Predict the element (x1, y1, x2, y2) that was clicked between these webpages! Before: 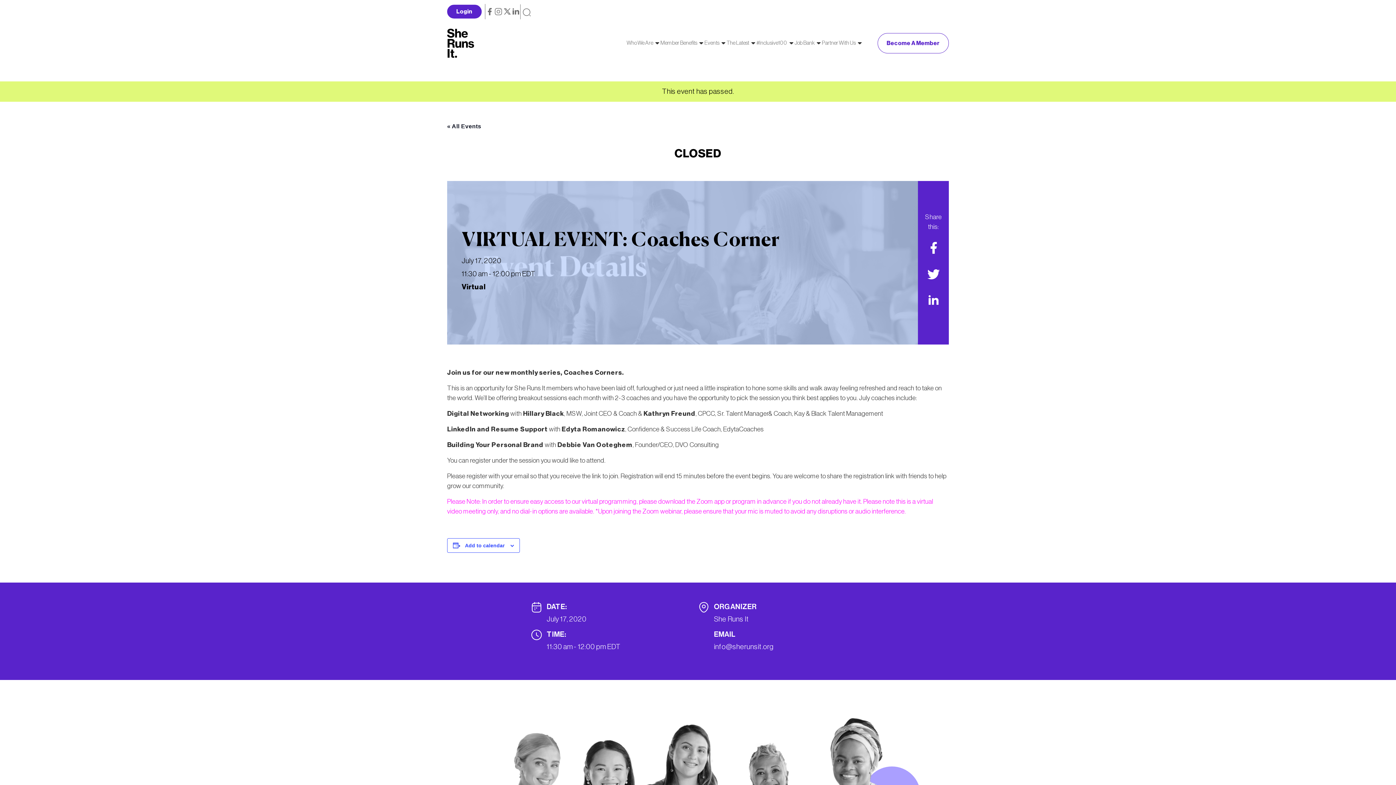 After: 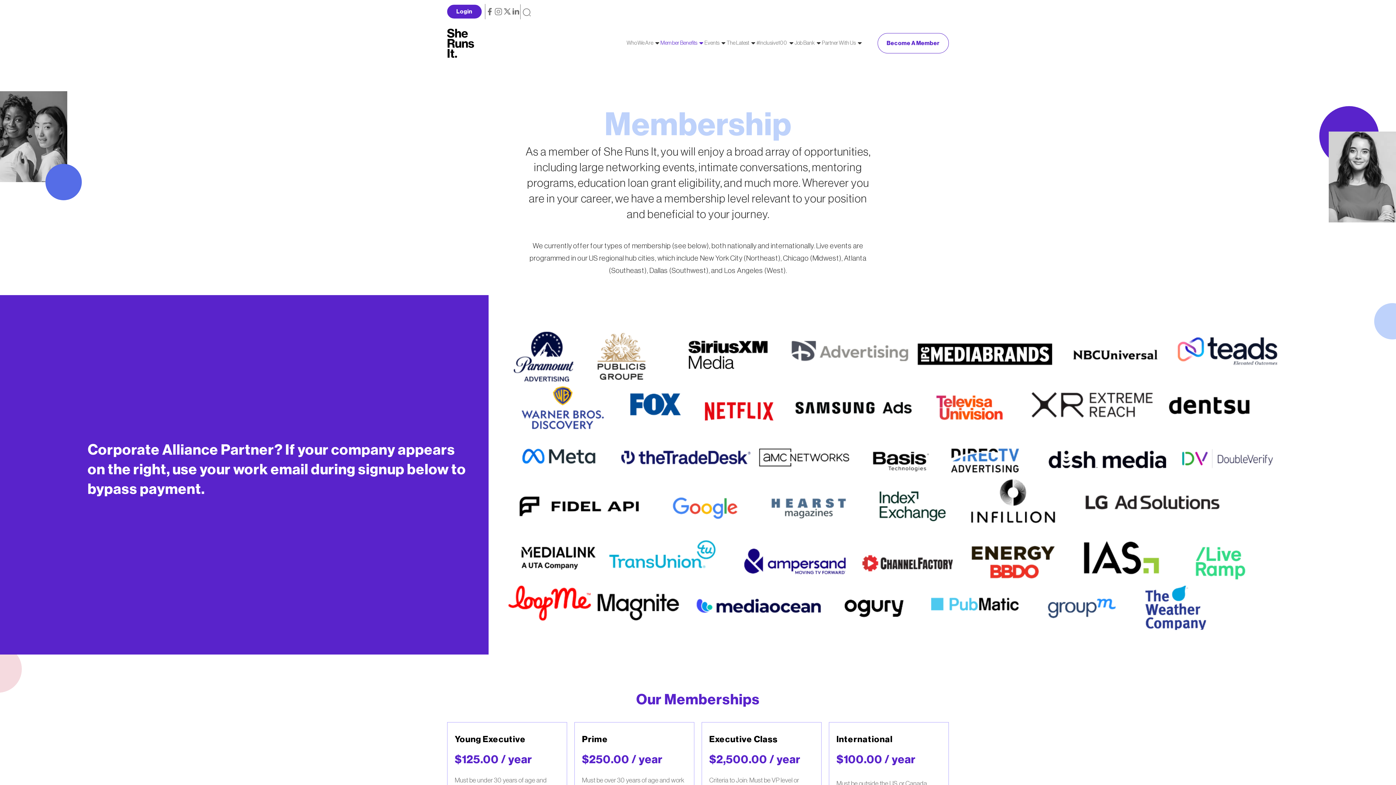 Action: label: Become A Member bbox: (877, 33, 949, 53)